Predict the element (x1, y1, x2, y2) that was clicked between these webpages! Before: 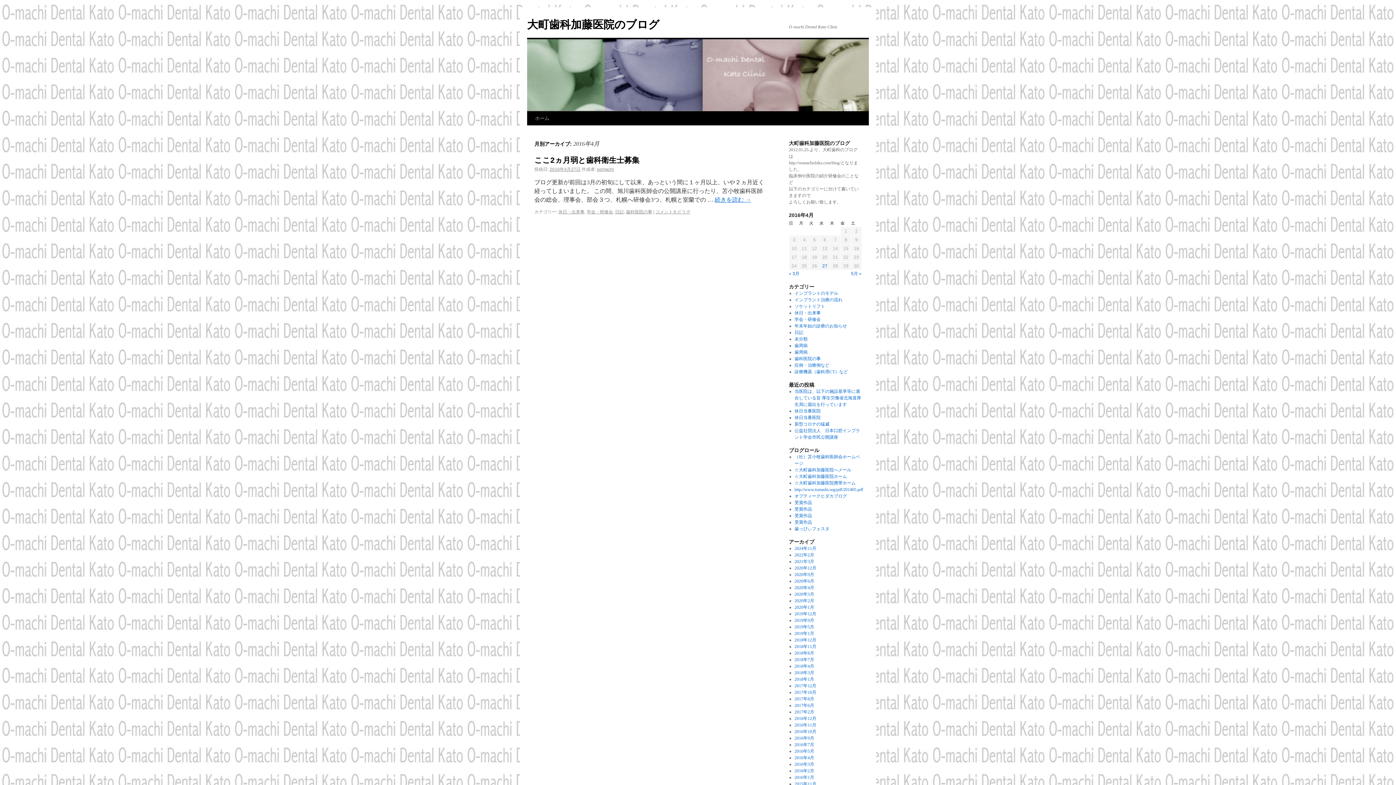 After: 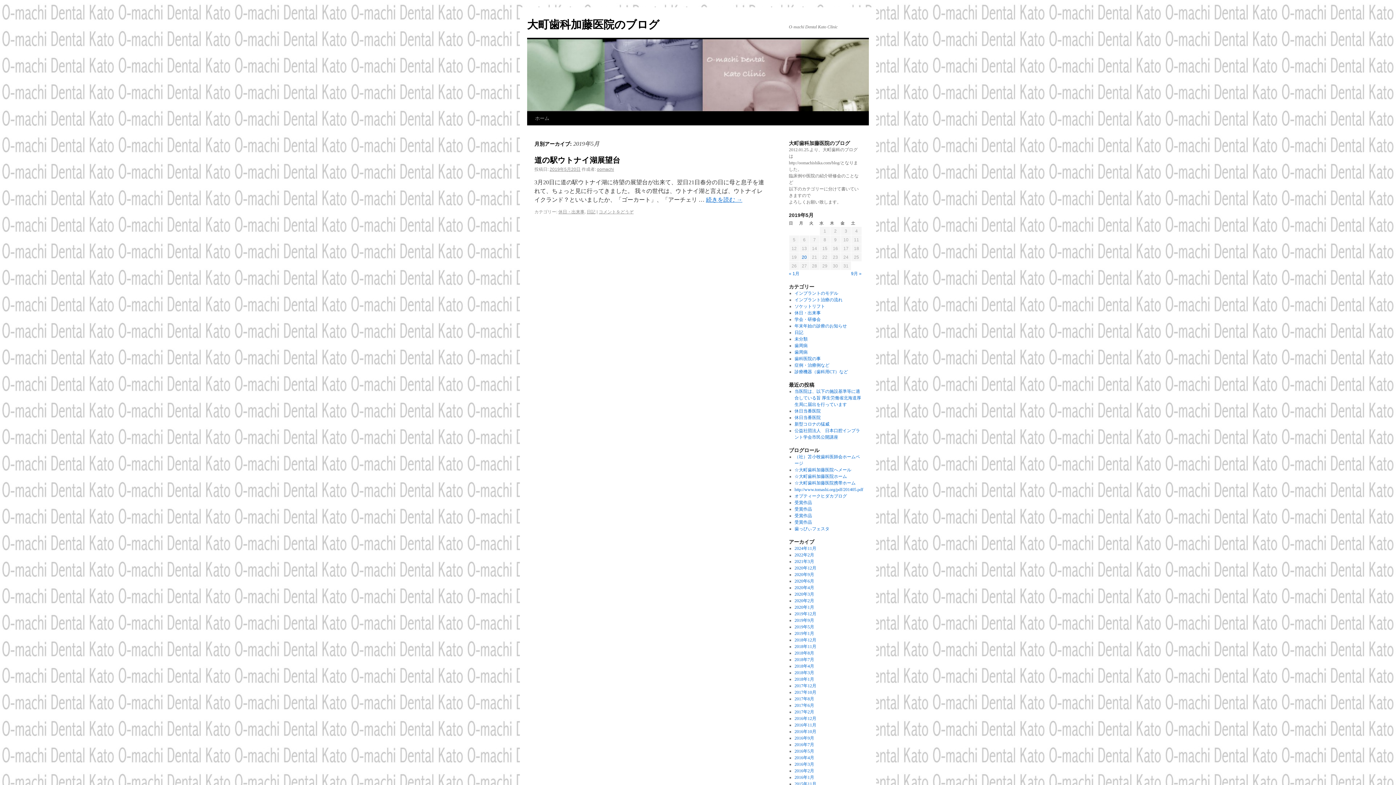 Action: bbox: (794, 624, 814, 629) label: 2019年5月